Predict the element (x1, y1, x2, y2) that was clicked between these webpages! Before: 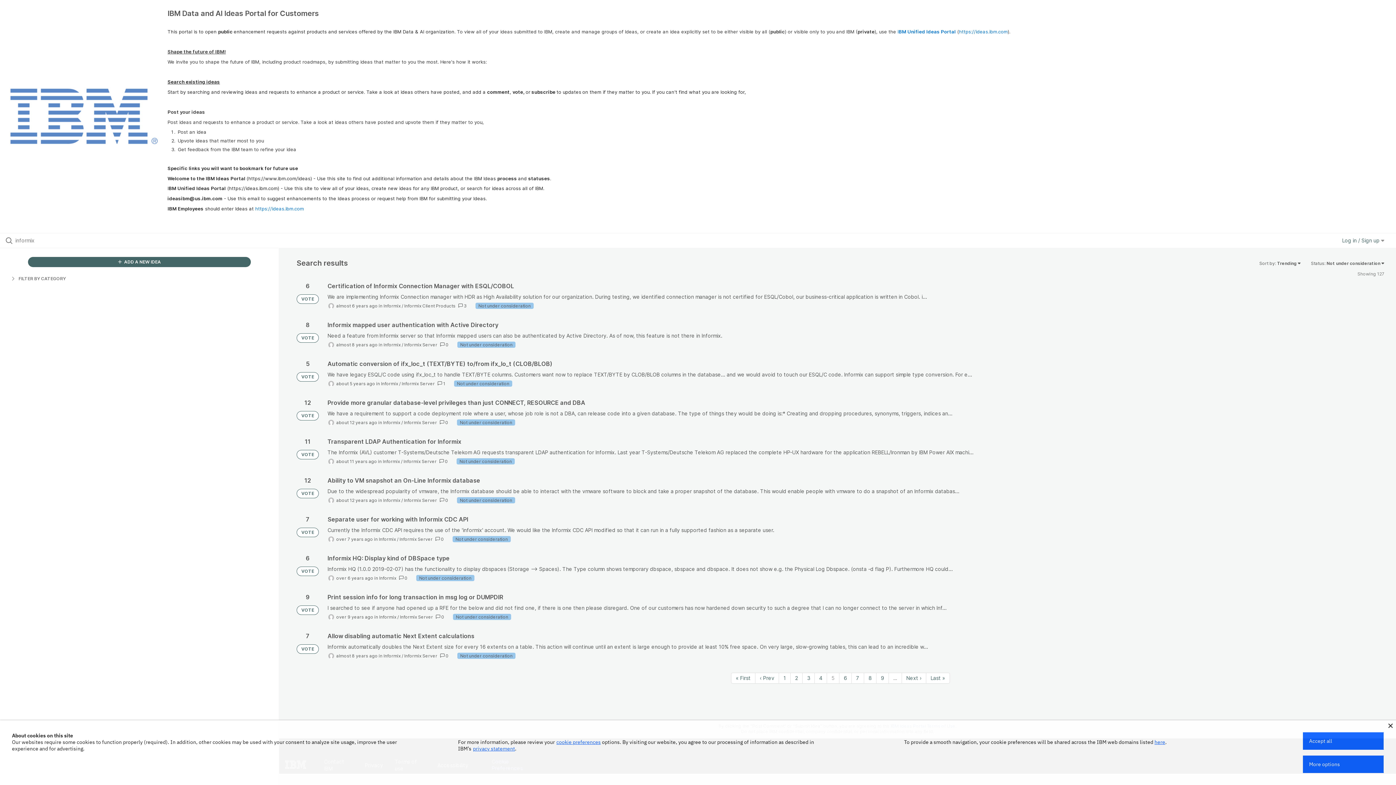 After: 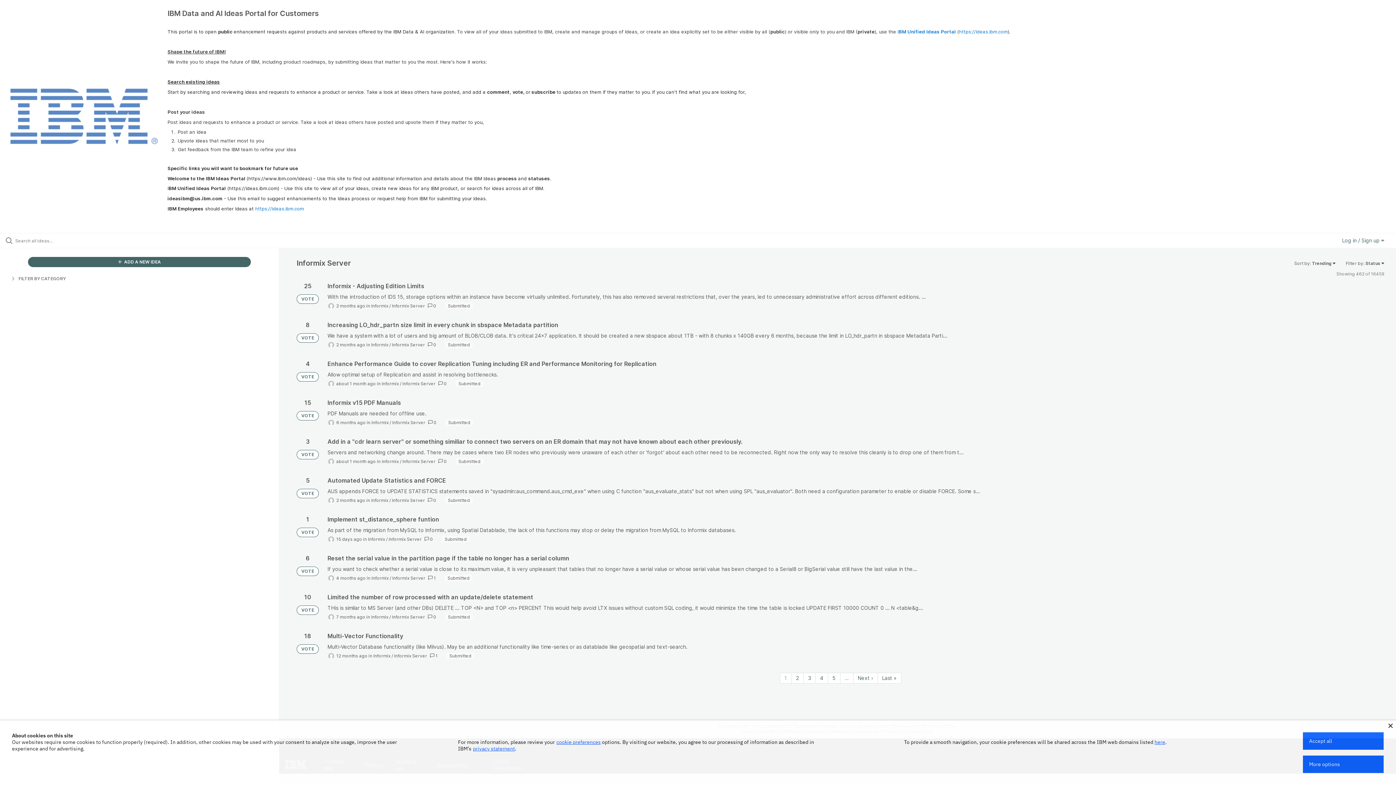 Action: bbox: (404, 653, 437, 659) label: Informix Server